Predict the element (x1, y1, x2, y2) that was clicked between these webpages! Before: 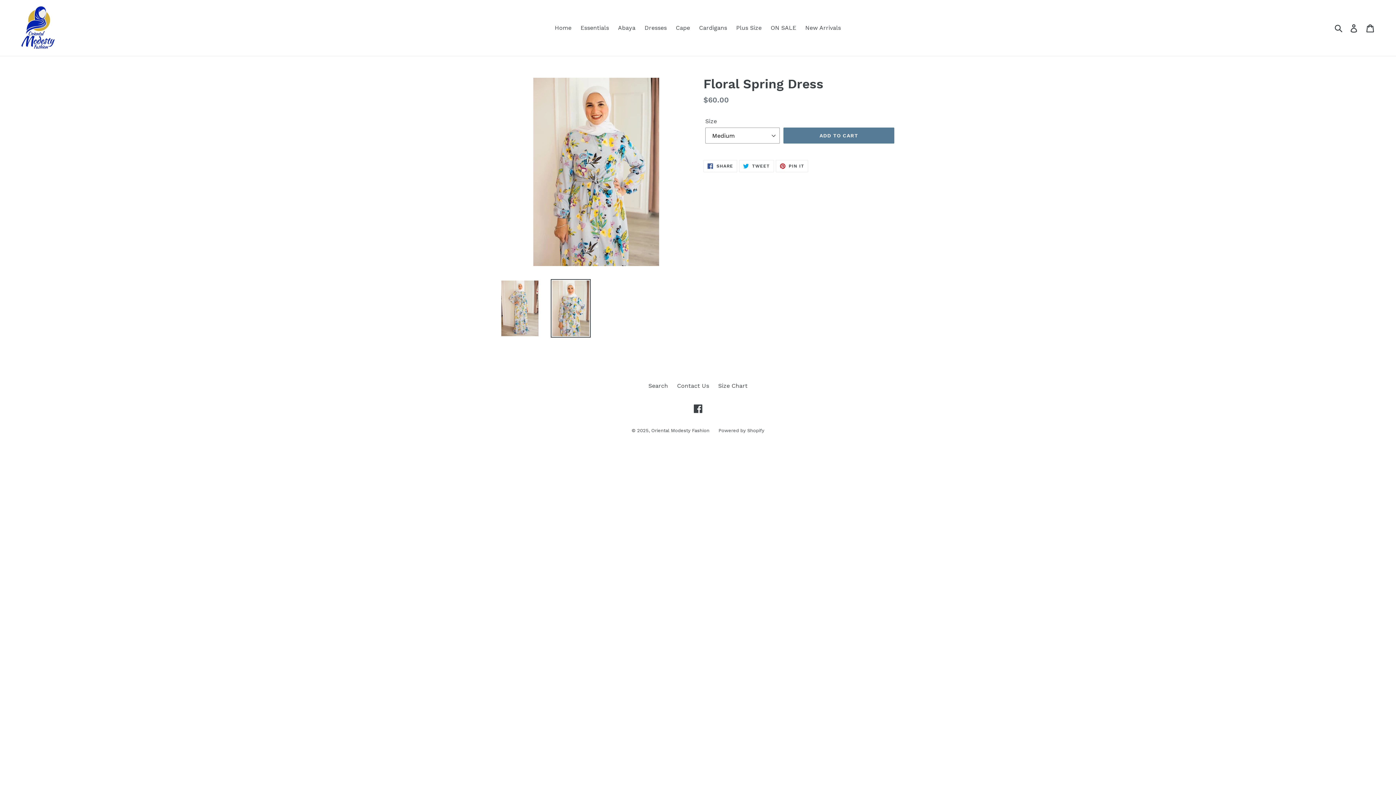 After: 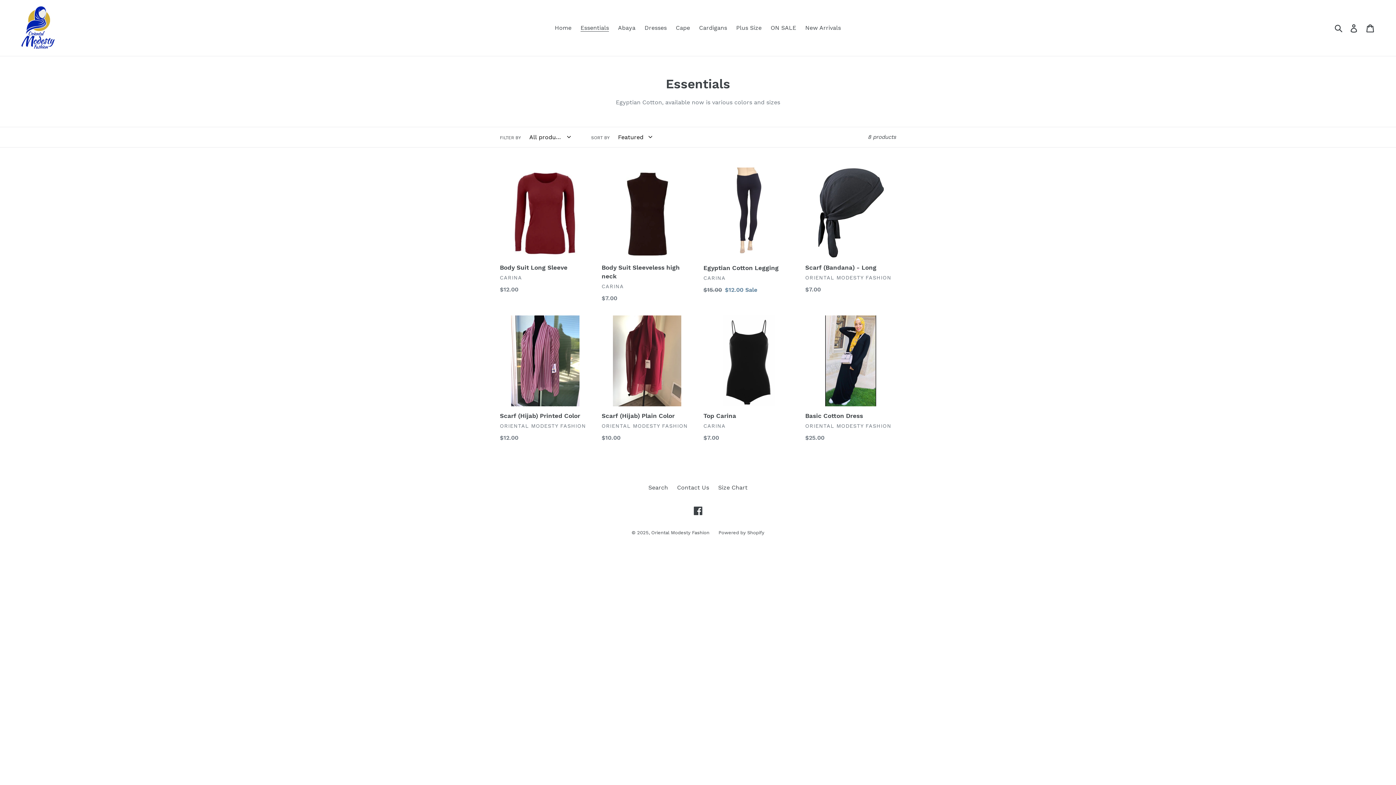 Action: label: Essentials bbox: (577, 22, 612, 33)